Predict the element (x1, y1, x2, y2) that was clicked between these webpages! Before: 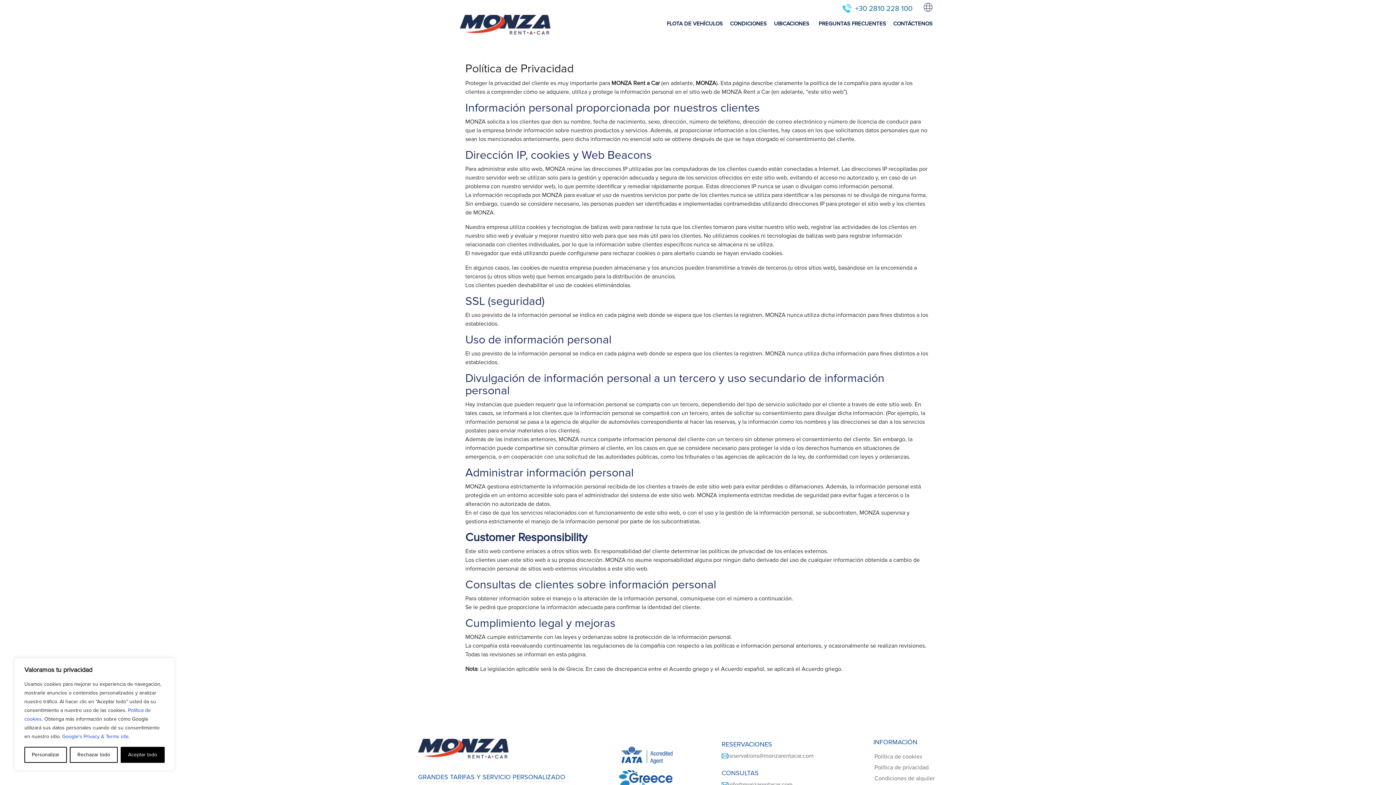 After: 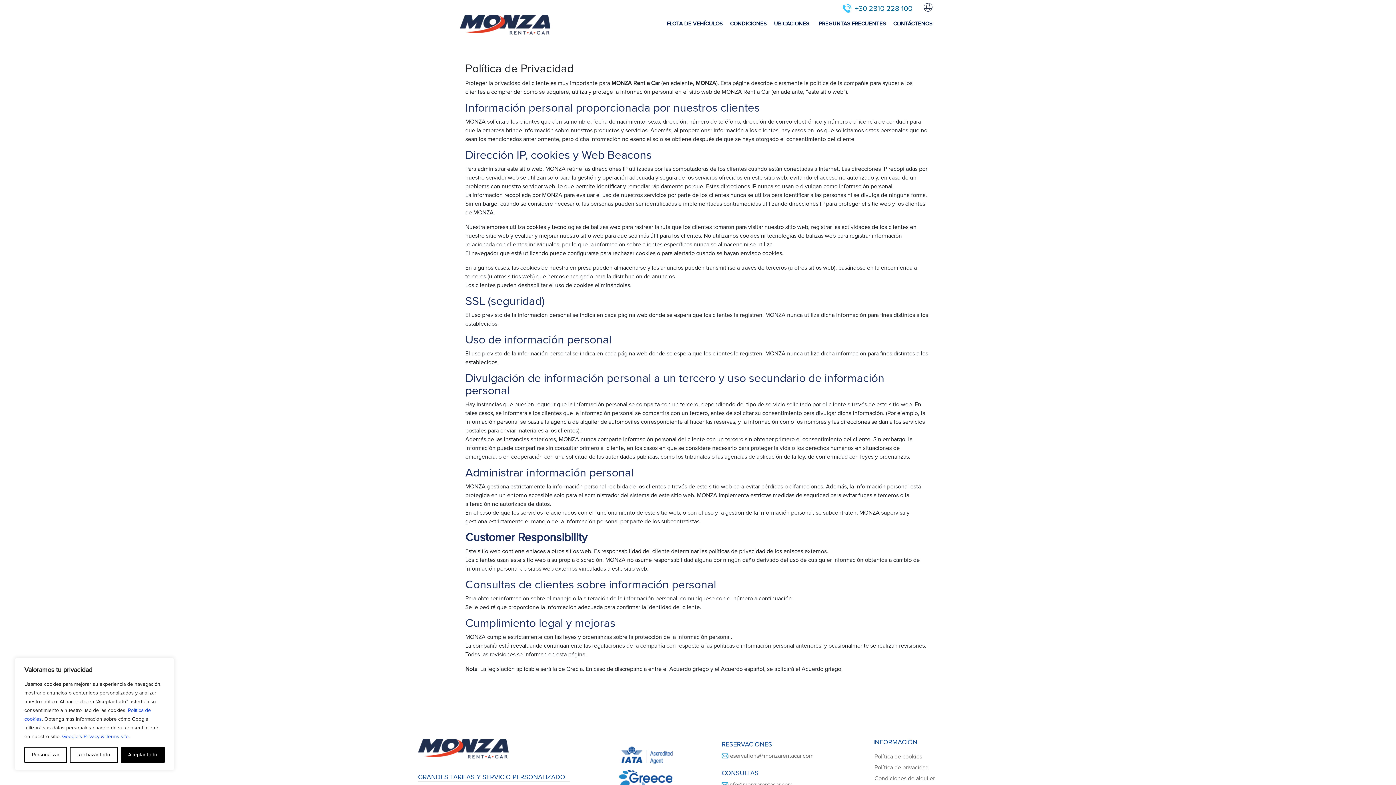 Action: label: +30 2810 228 100 bbox: (855, 4, 912, 13)